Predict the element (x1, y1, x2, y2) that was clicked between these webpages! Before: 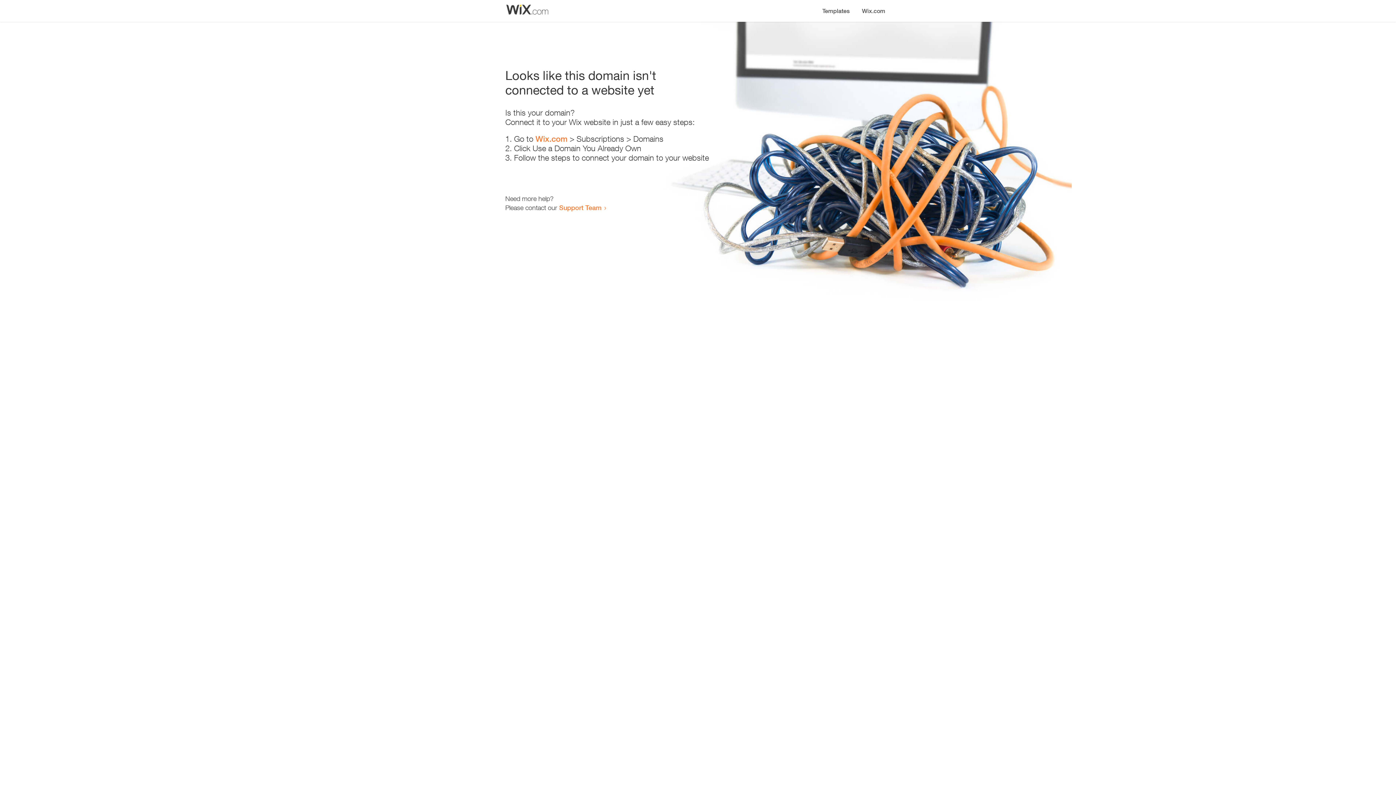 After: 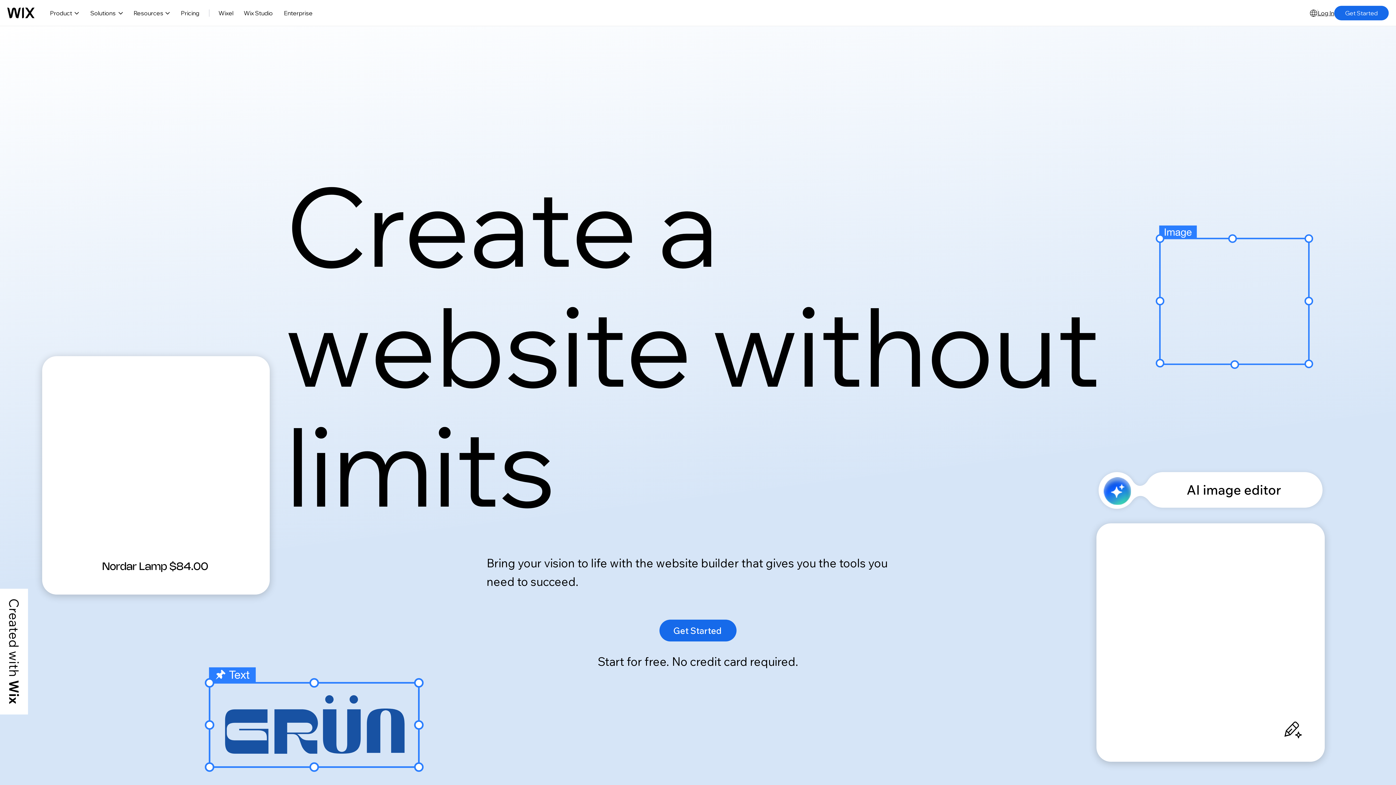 Action: label: Wix.com bbox: (856, 0, 890, 14)